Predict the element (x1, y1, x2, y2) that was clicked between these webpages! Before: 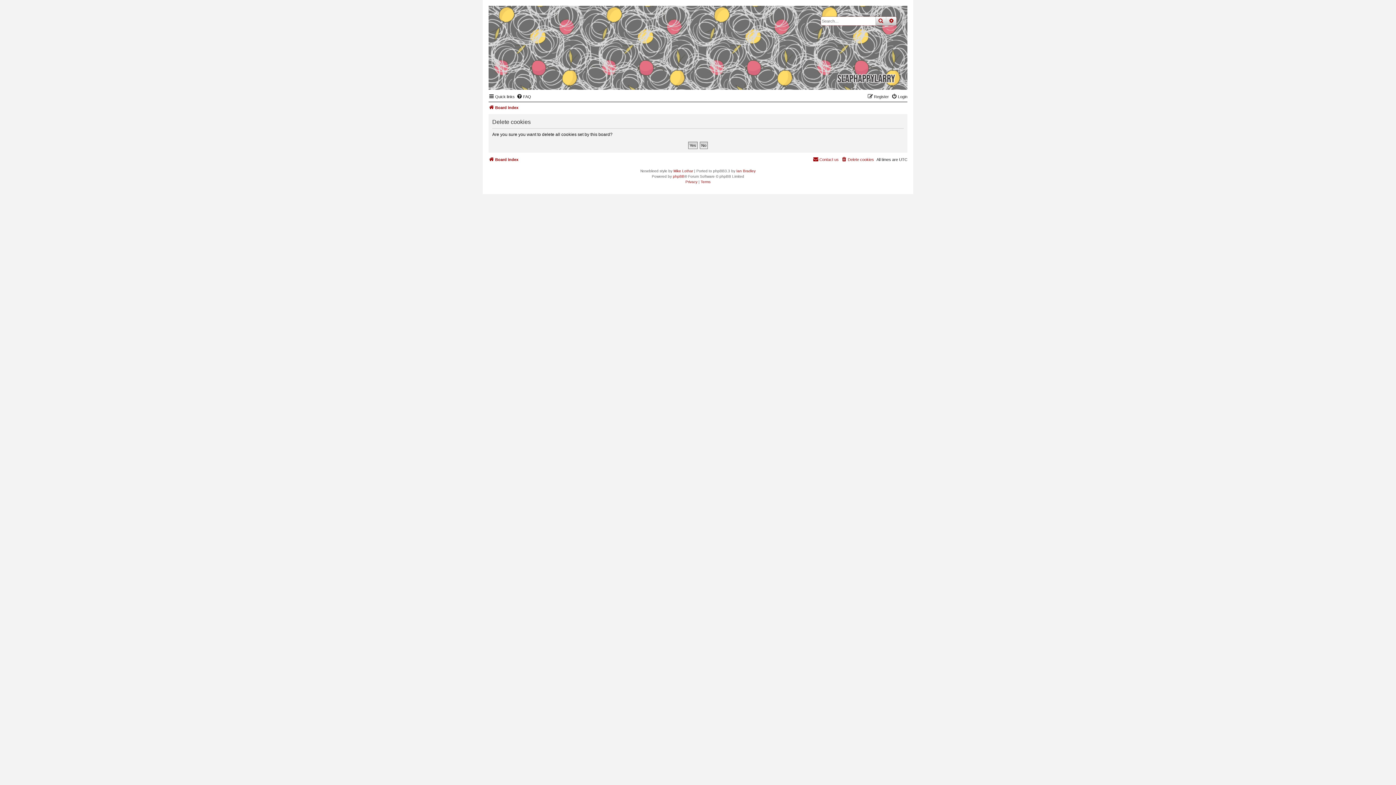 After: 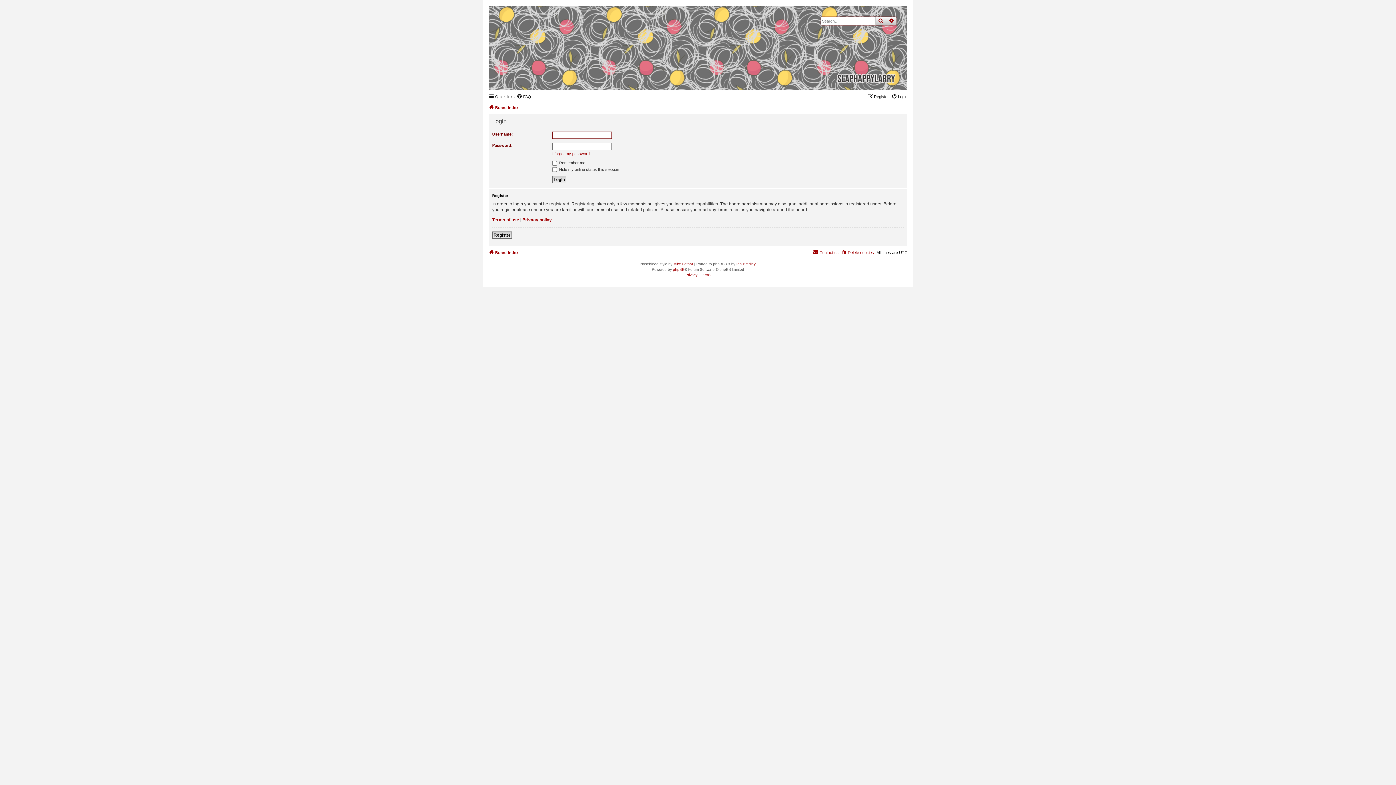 Action: bbox: (891, 92, 907, 101) label: Login